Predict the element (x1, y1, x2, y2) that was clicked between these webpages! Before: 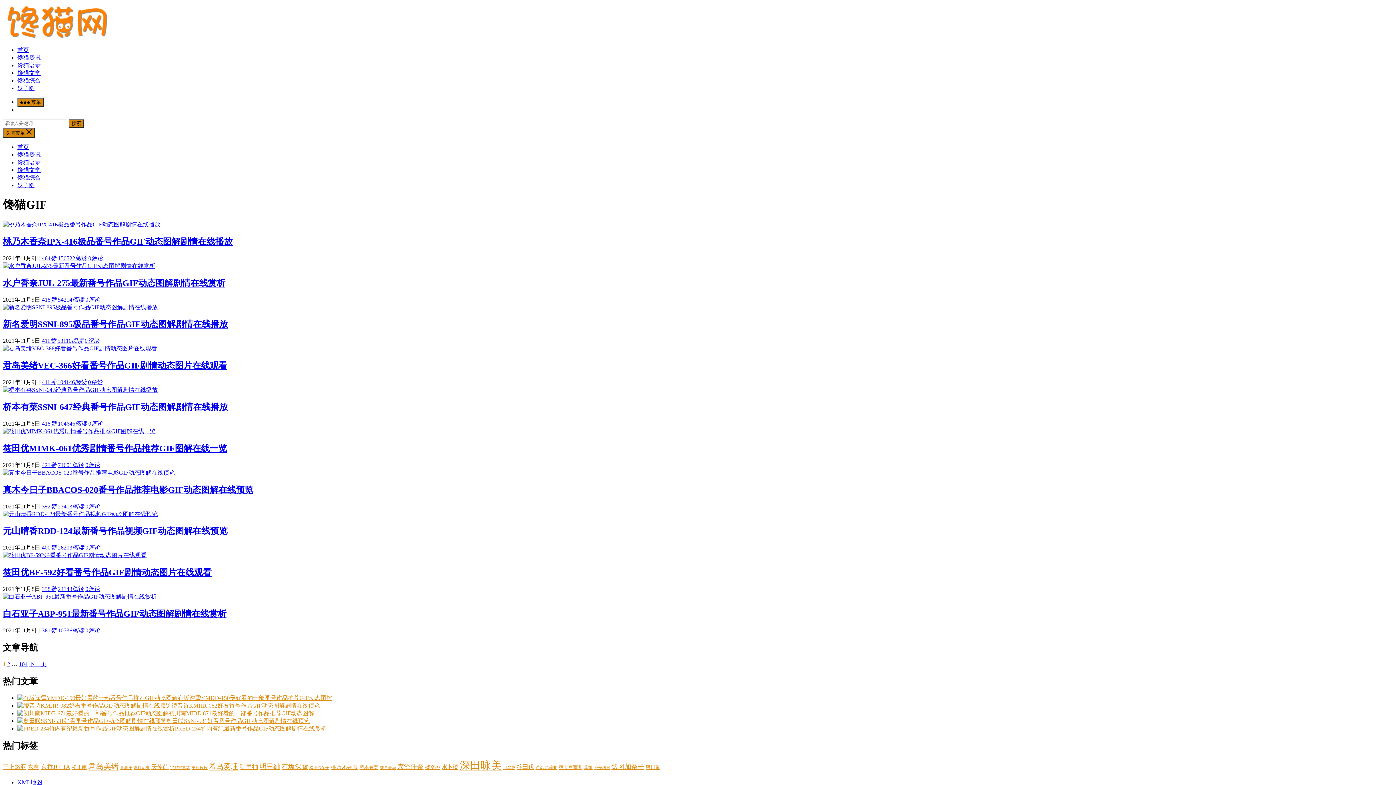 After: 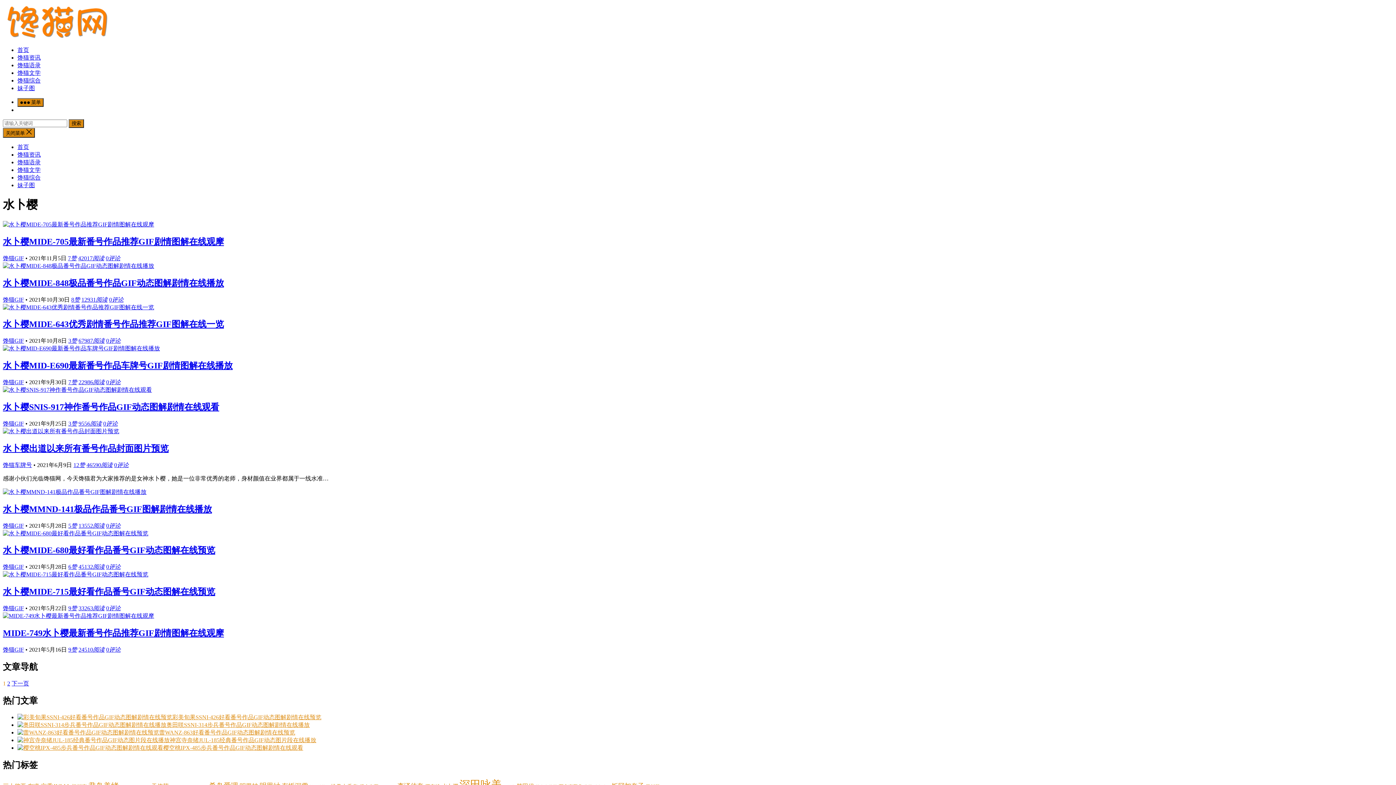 Action: bbox: (441, 764, 458, 770) label: 水卜樱 (19 个项目)